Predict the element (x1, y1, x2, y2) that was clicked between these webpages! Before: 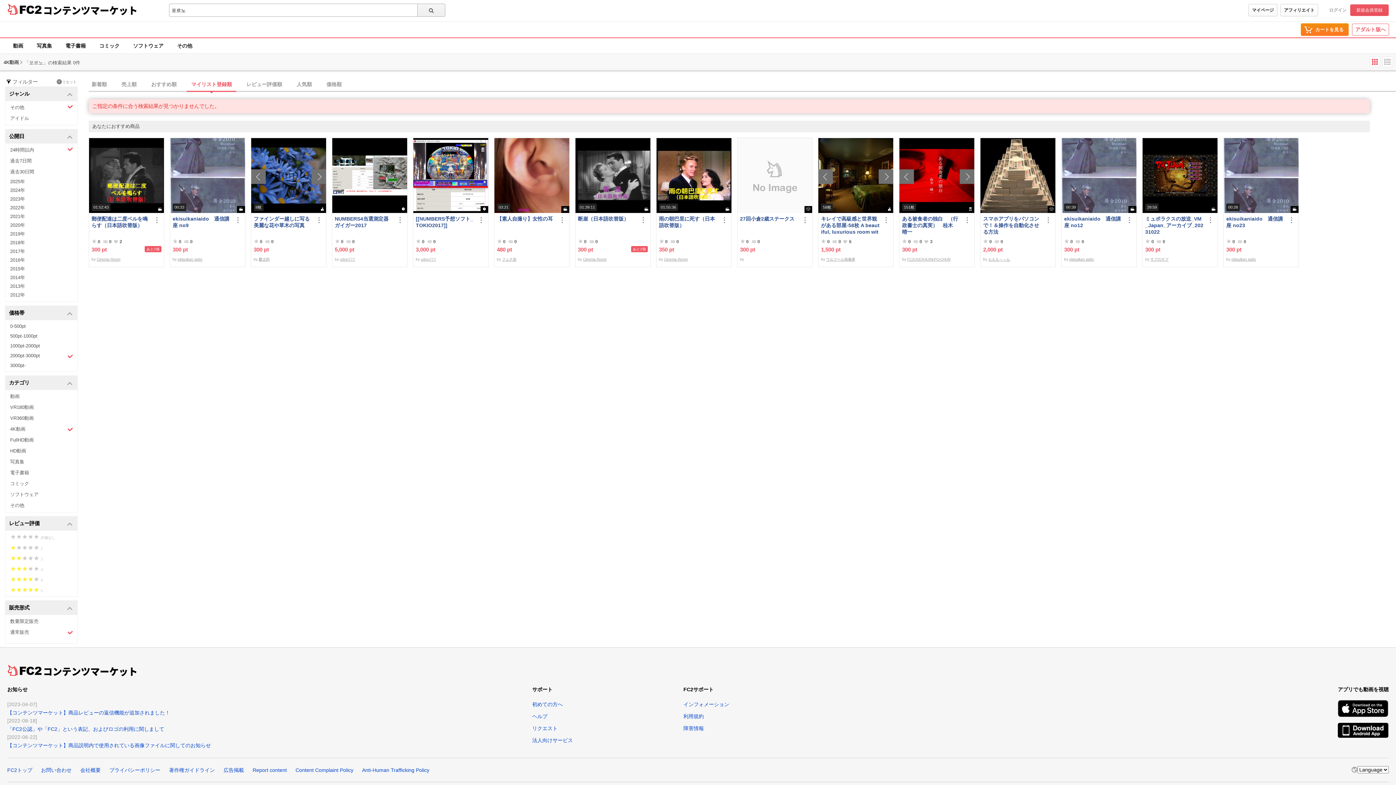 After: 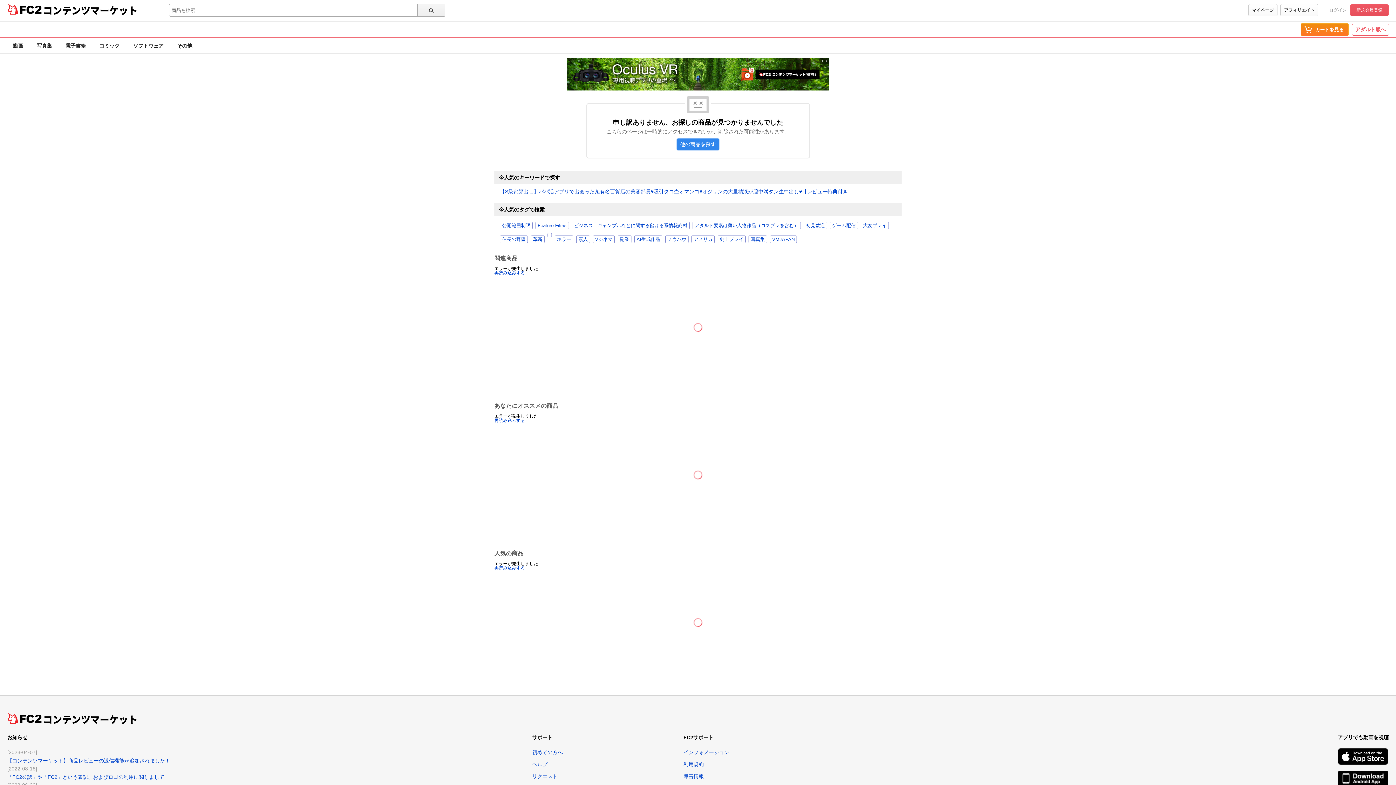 Action: bbox: (332, 138, 407, 213)